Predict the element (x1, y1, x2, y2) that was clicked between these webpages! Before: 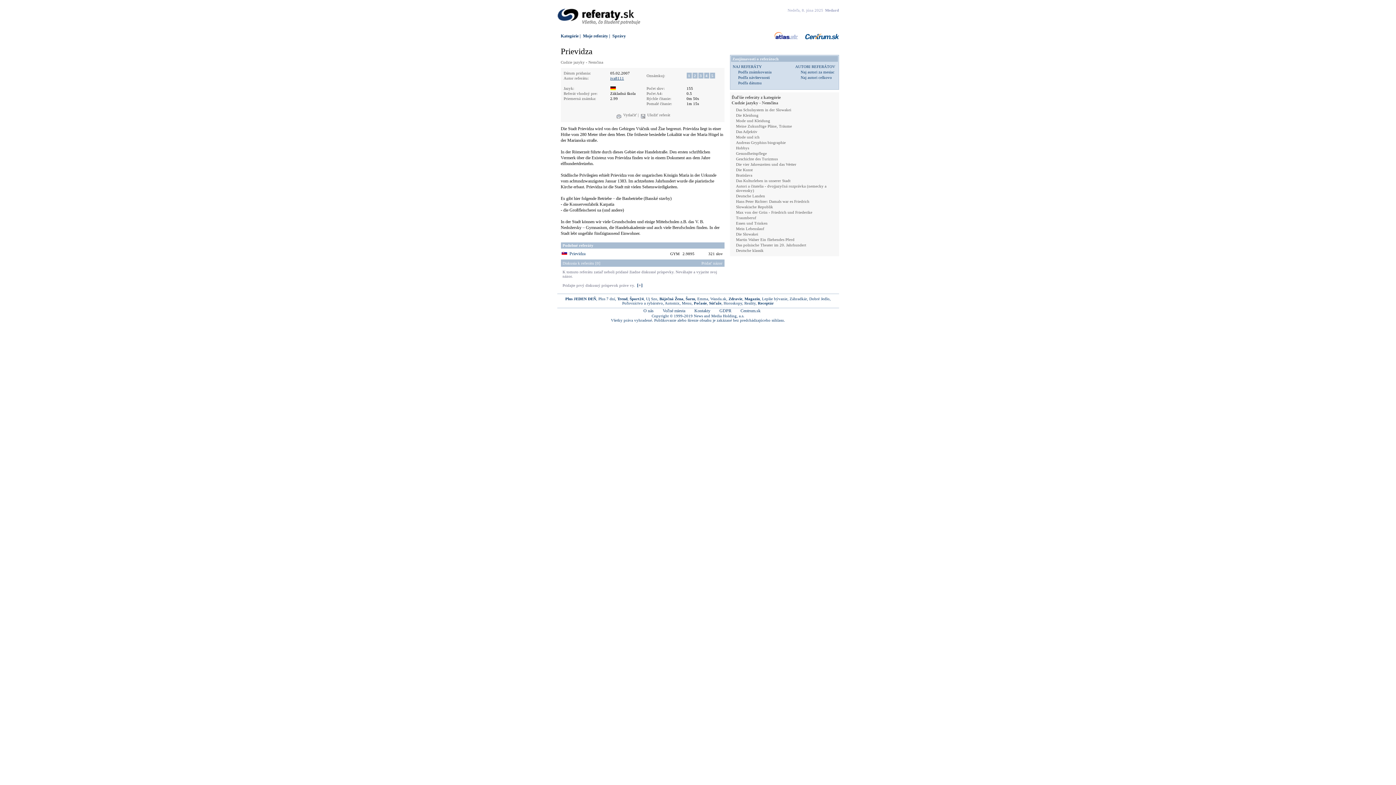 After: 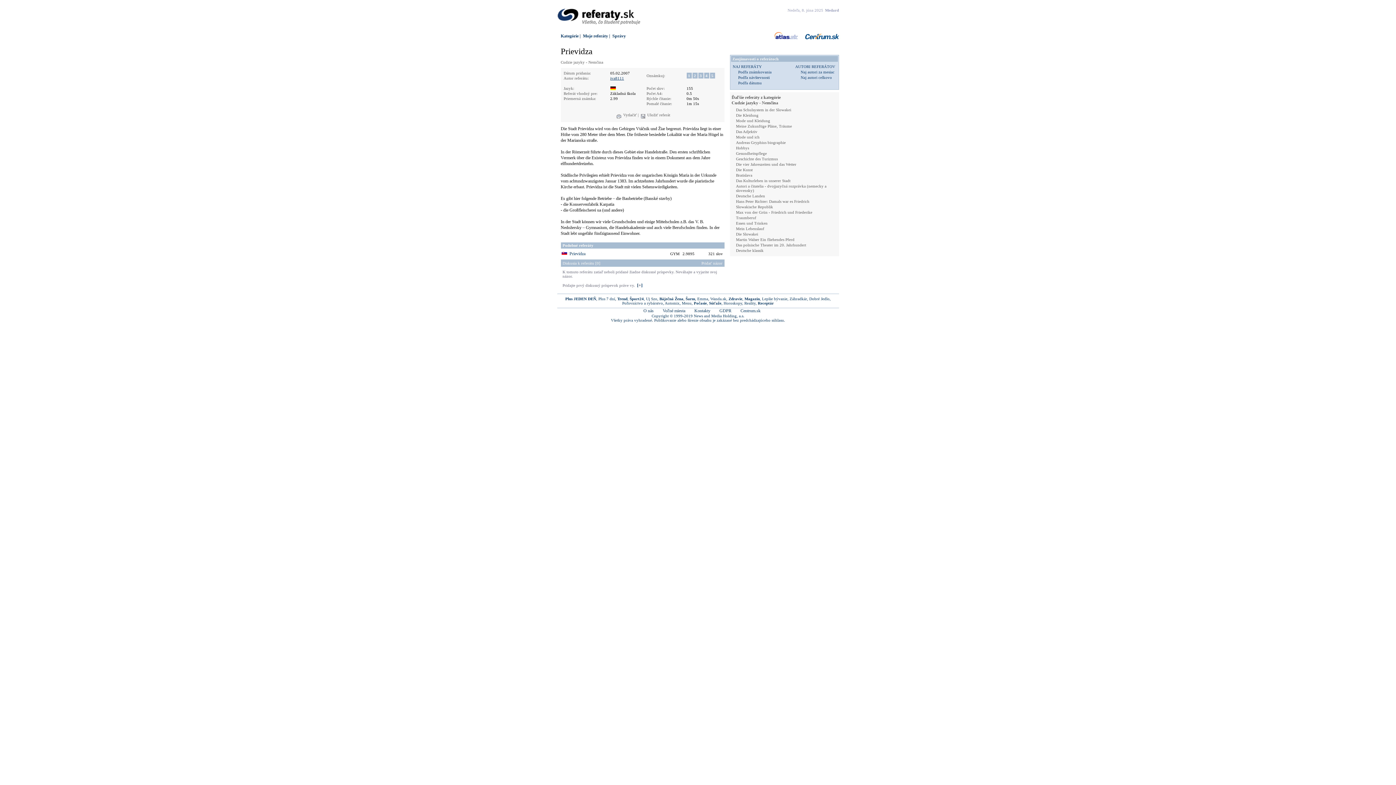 Action: bbox: (688, 73, 690, 77) label: 1